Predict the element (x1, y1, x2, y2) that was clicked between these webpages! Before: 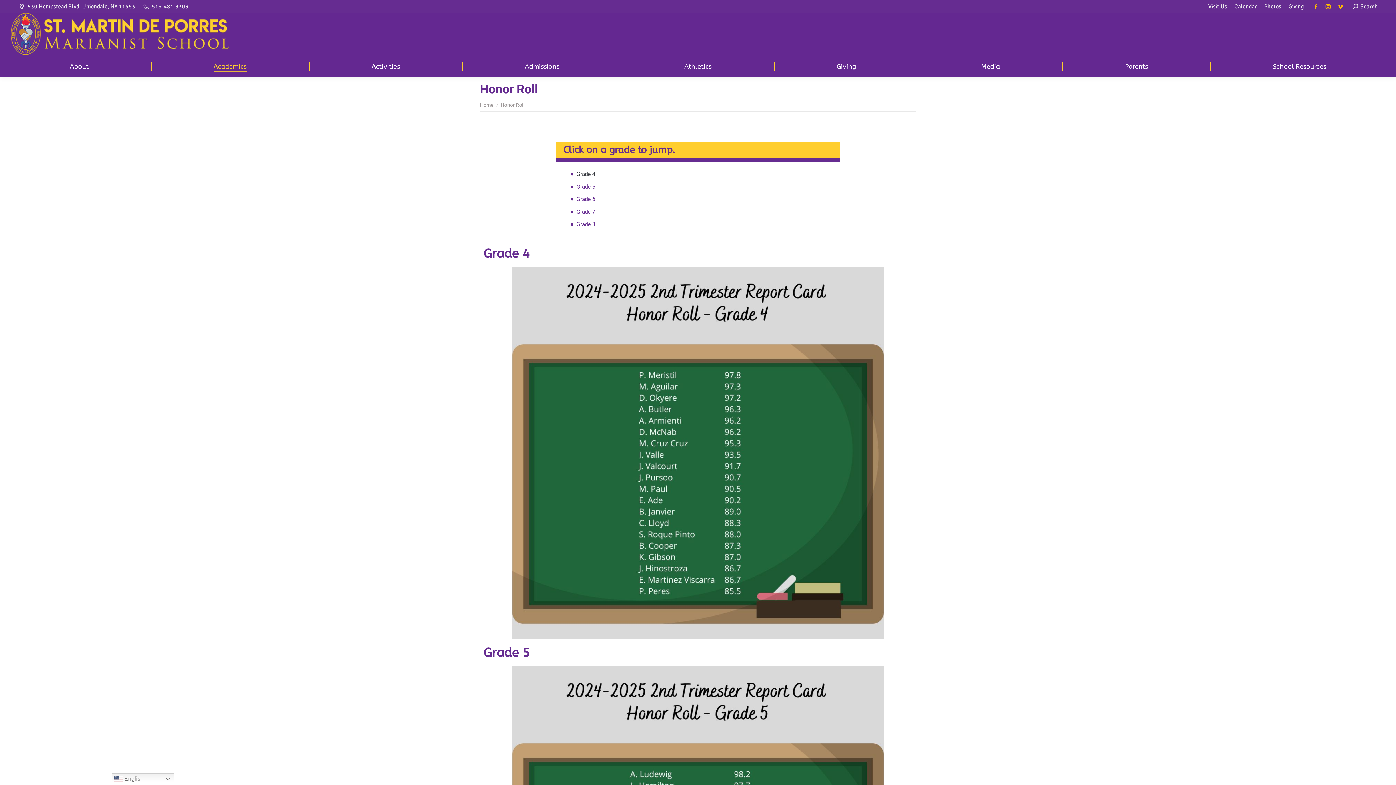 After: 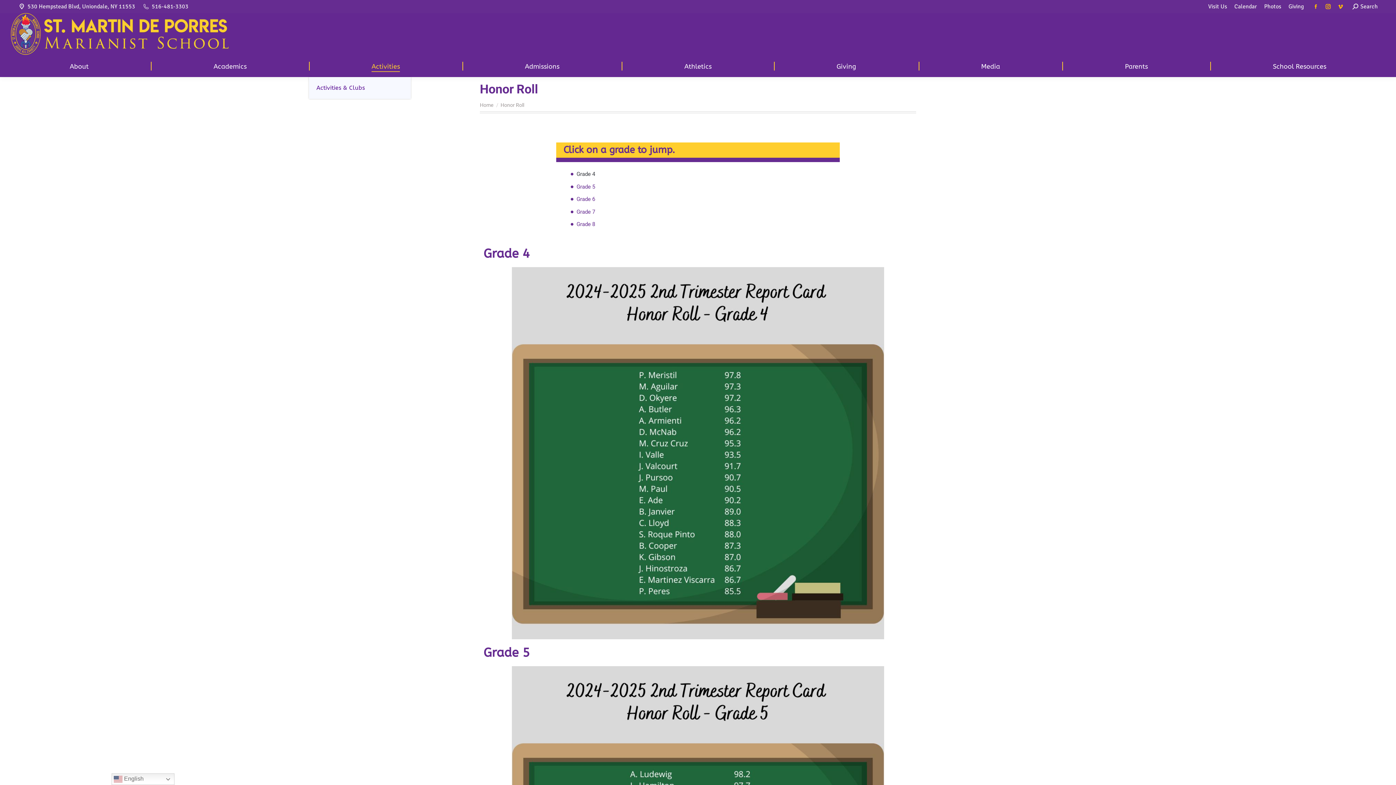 Action: bbox: (312, 61, 458, 71) label: Activities